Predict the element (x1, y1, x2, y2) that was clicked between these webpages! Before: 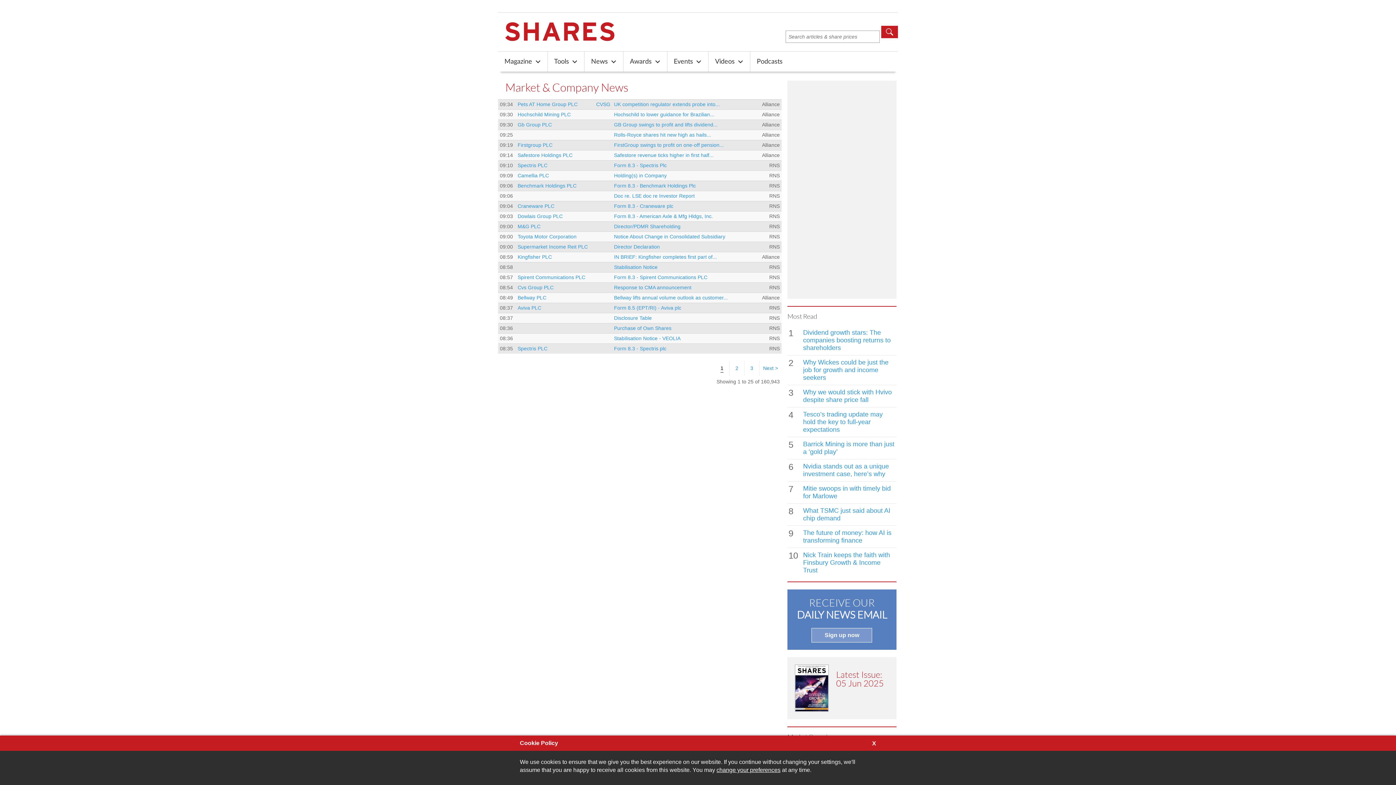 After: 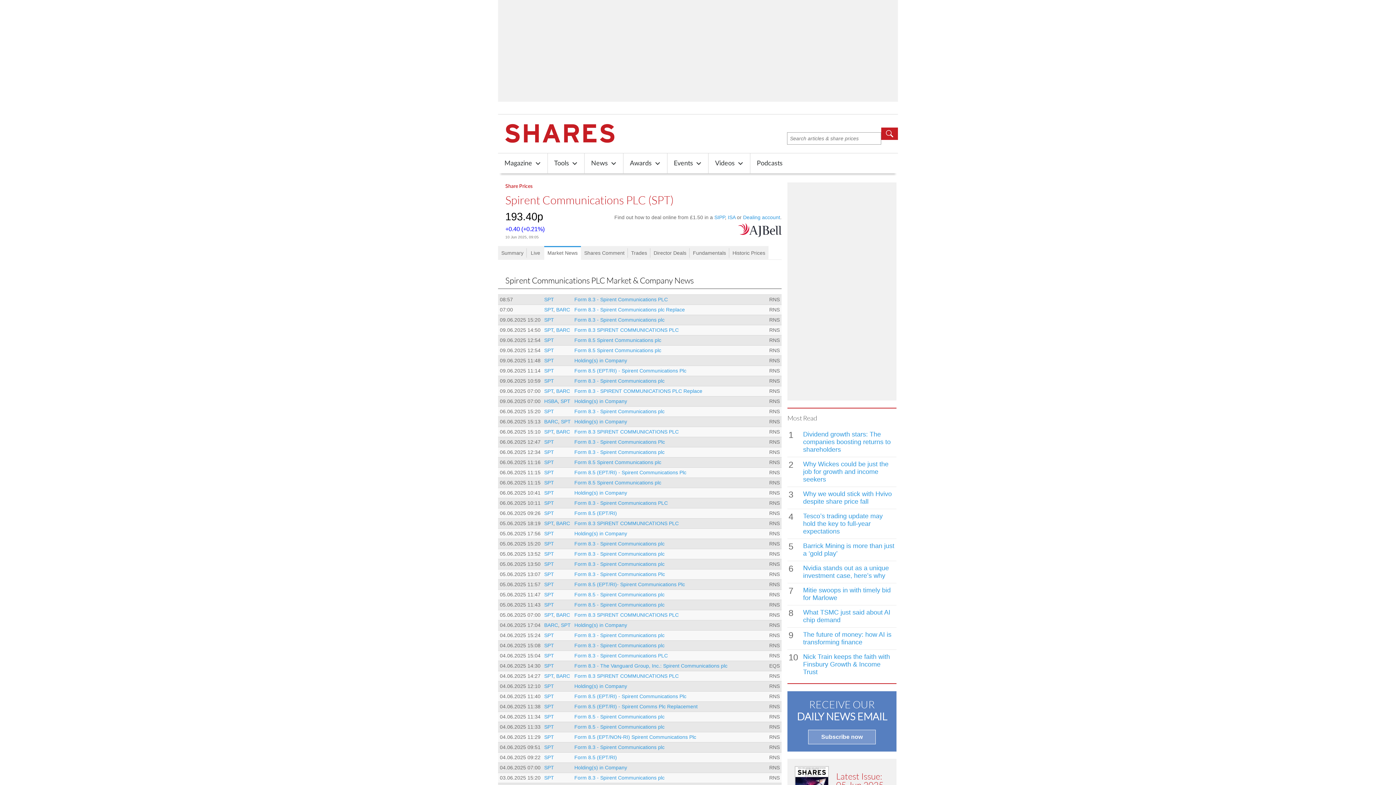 Action: bbox: (517, 274, 585, 280) label: Spirent Communications PLC